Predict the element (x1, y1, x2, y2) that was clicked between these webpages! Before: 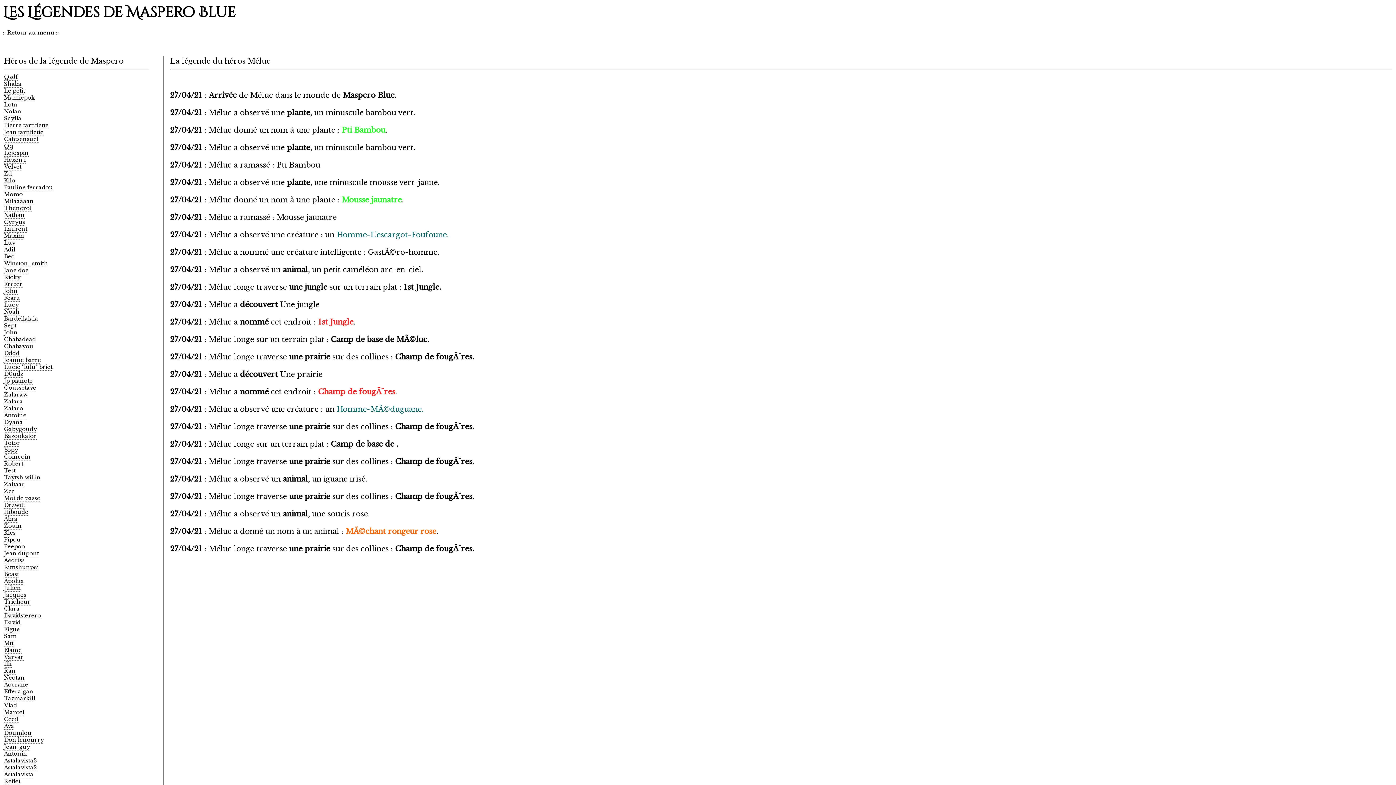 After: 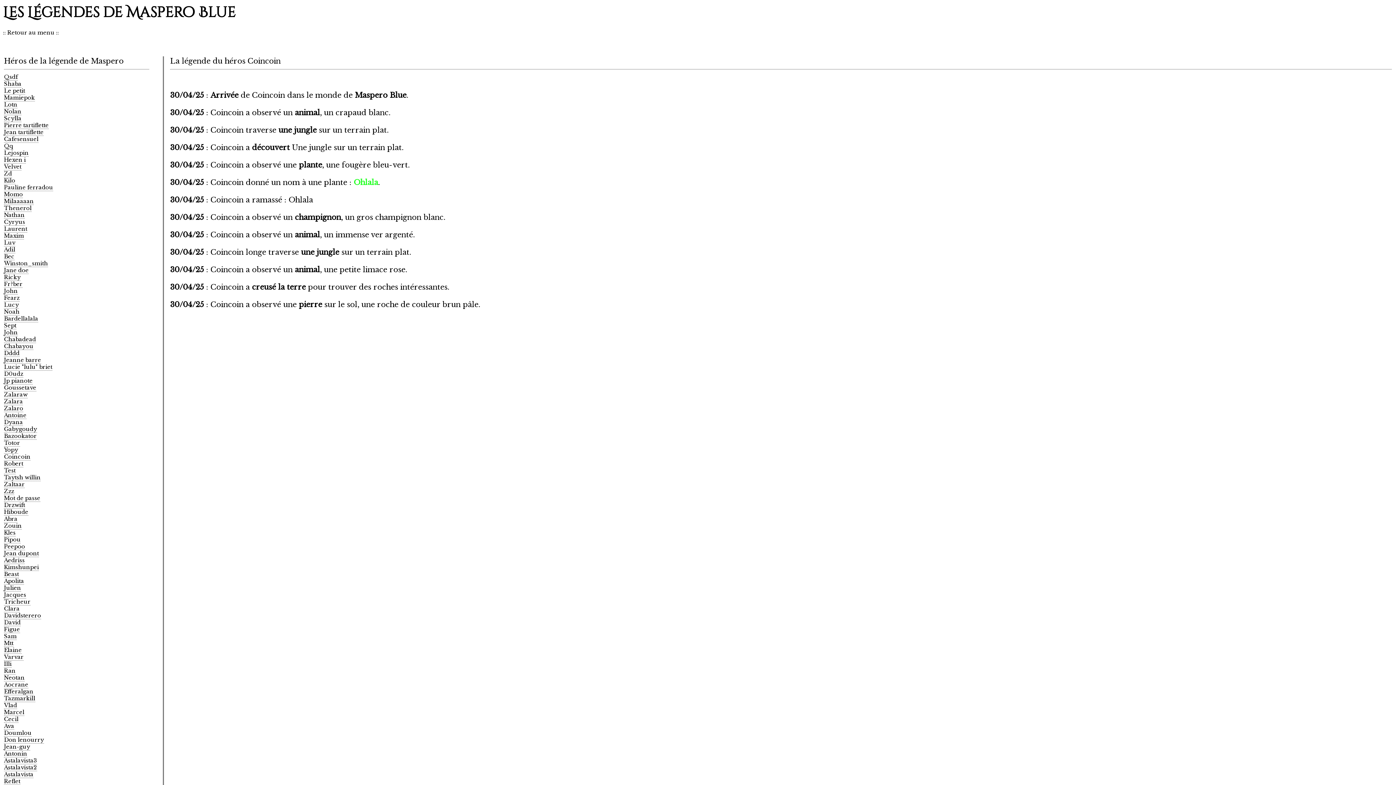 Action: bbox: (4, 453, 30, 460) label: Coincoin